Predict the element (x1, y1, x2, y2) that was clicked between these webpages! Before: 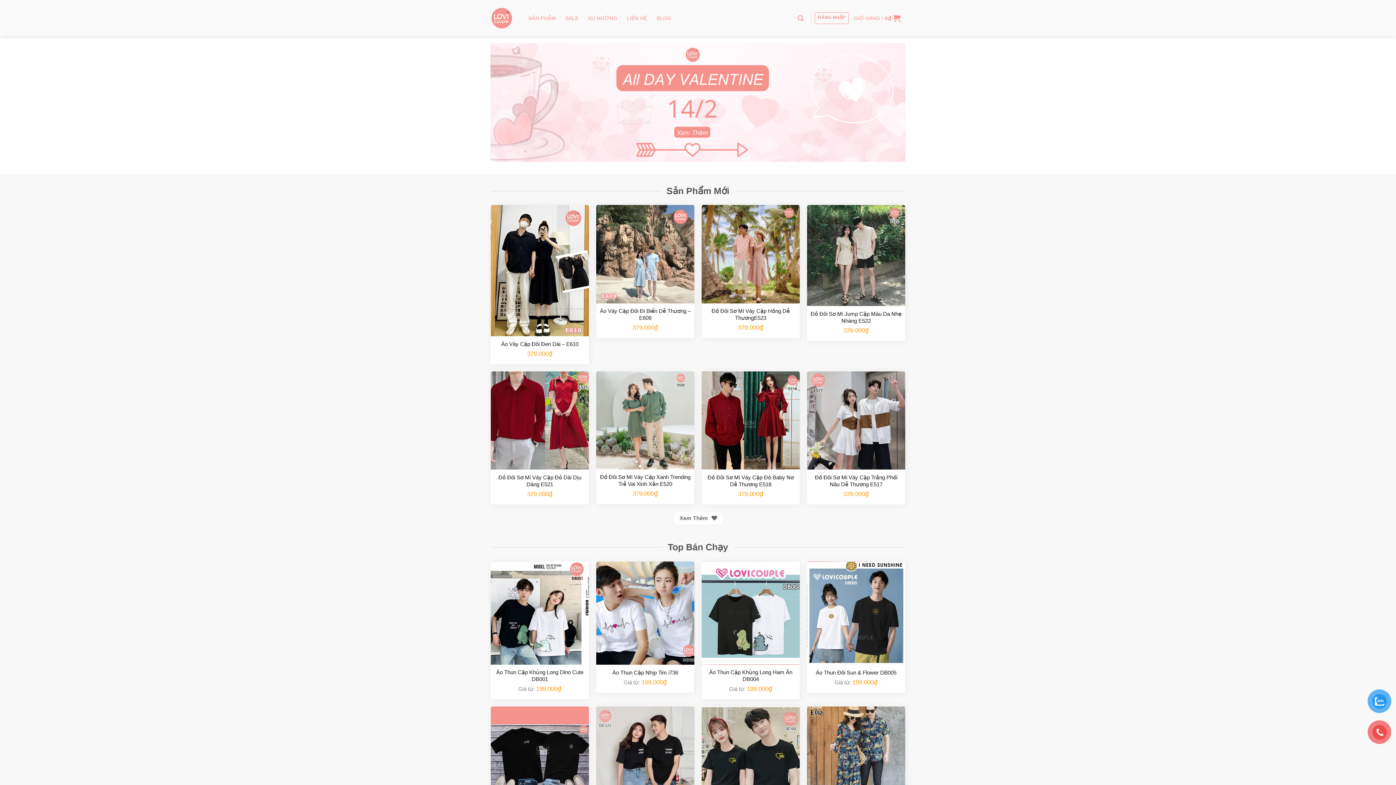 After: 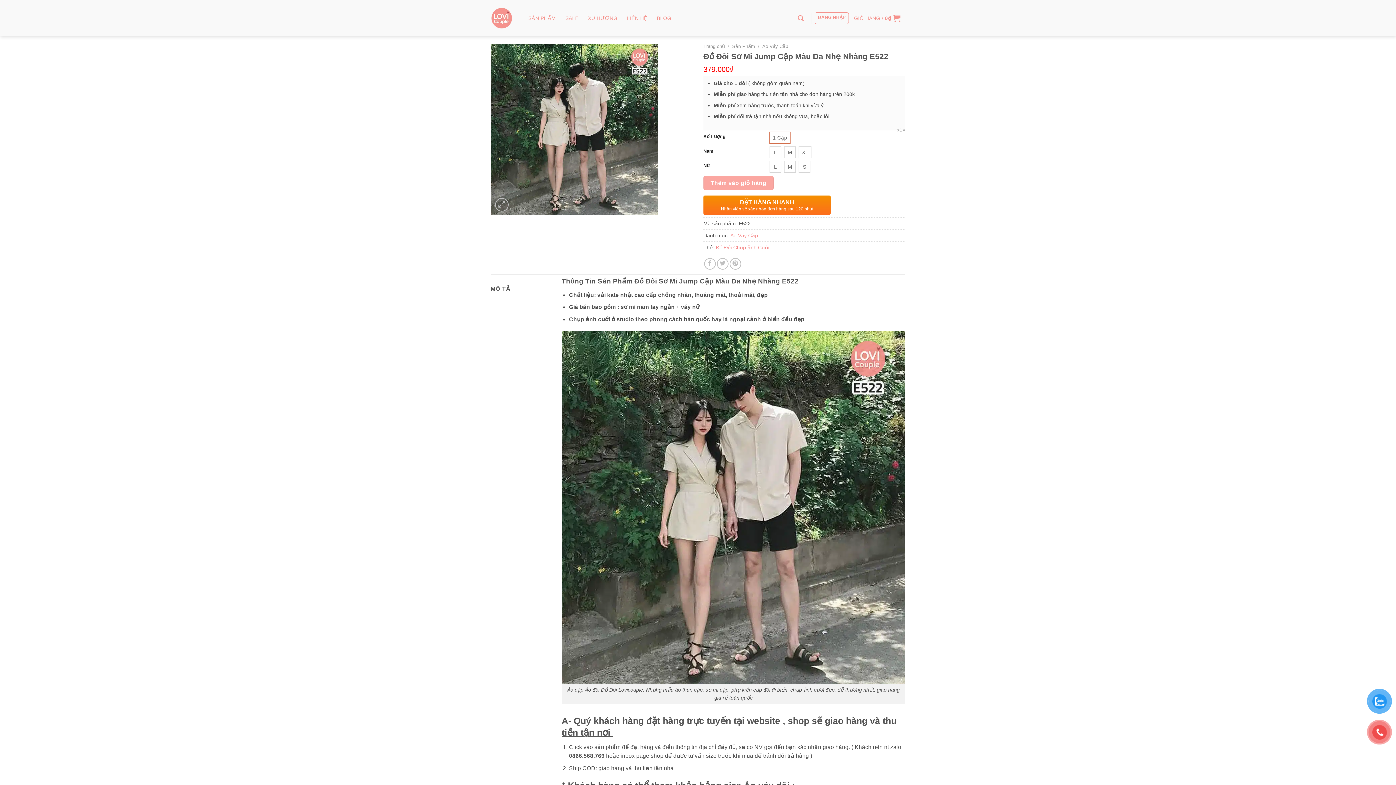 Action: bbox: (810, 310, 901, 324) label: Đồ Đôi Sơ Mi Jump Cặp Màu Da Nhẹ Nhàng E522